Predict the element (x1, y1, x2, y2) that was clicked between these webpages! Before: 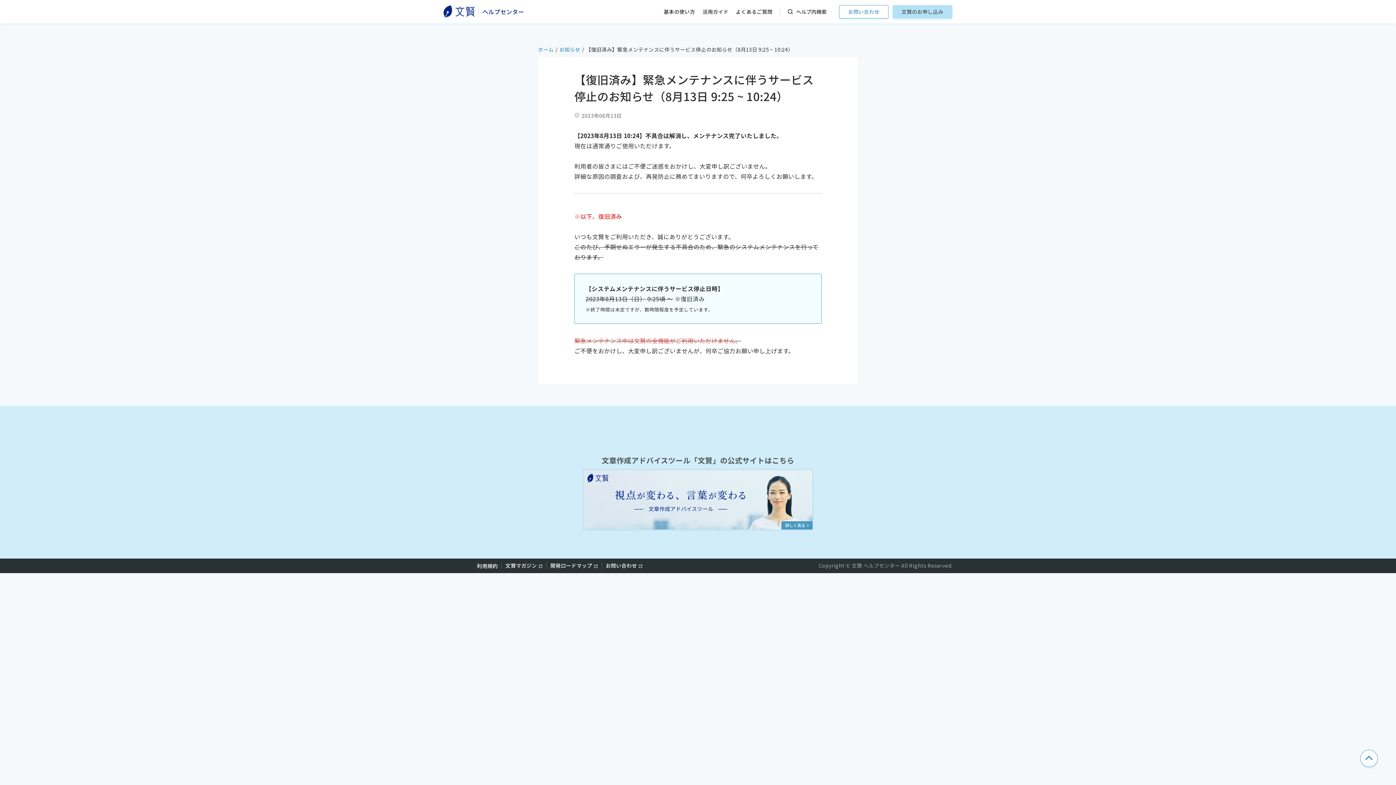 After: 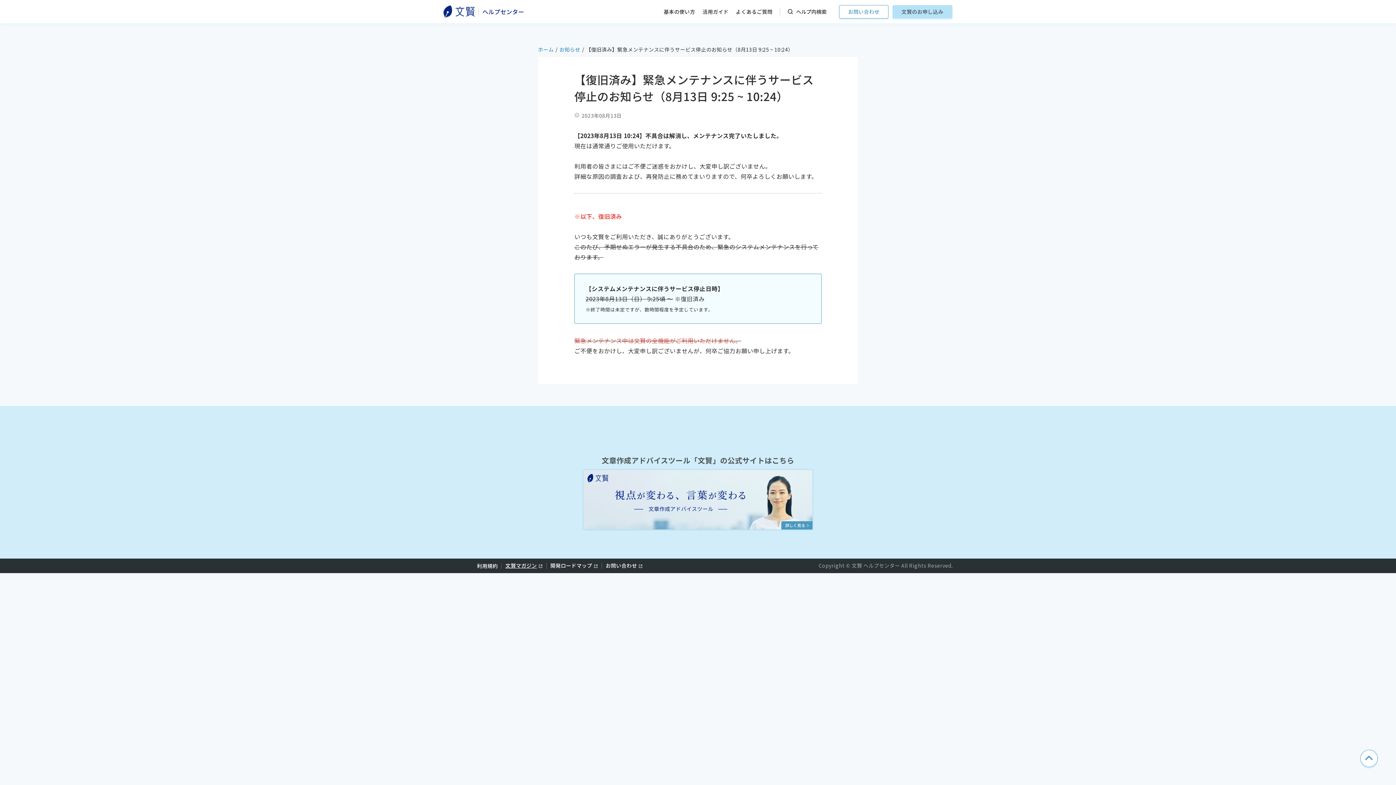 Action: bbox: (505, 562, 542, 569) label: 文賢マガジン